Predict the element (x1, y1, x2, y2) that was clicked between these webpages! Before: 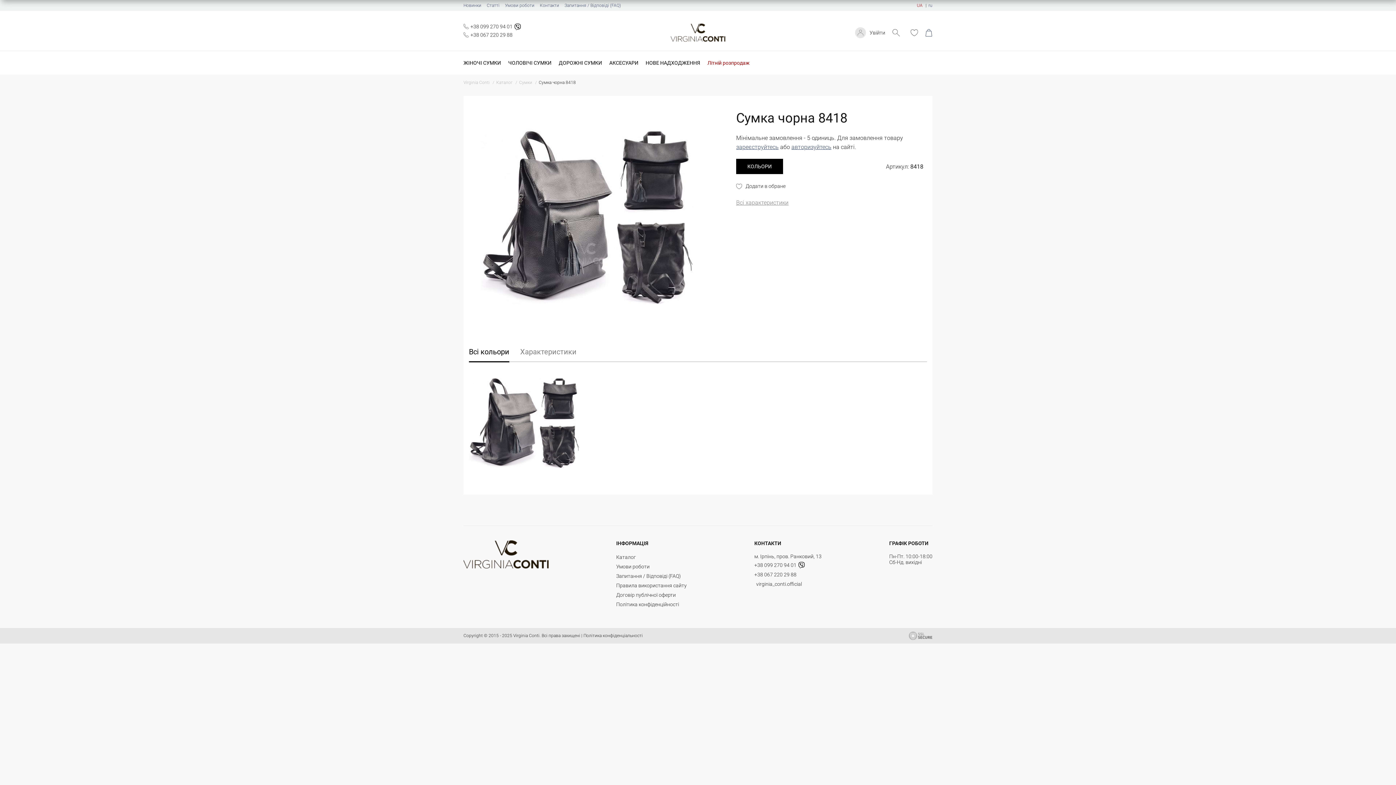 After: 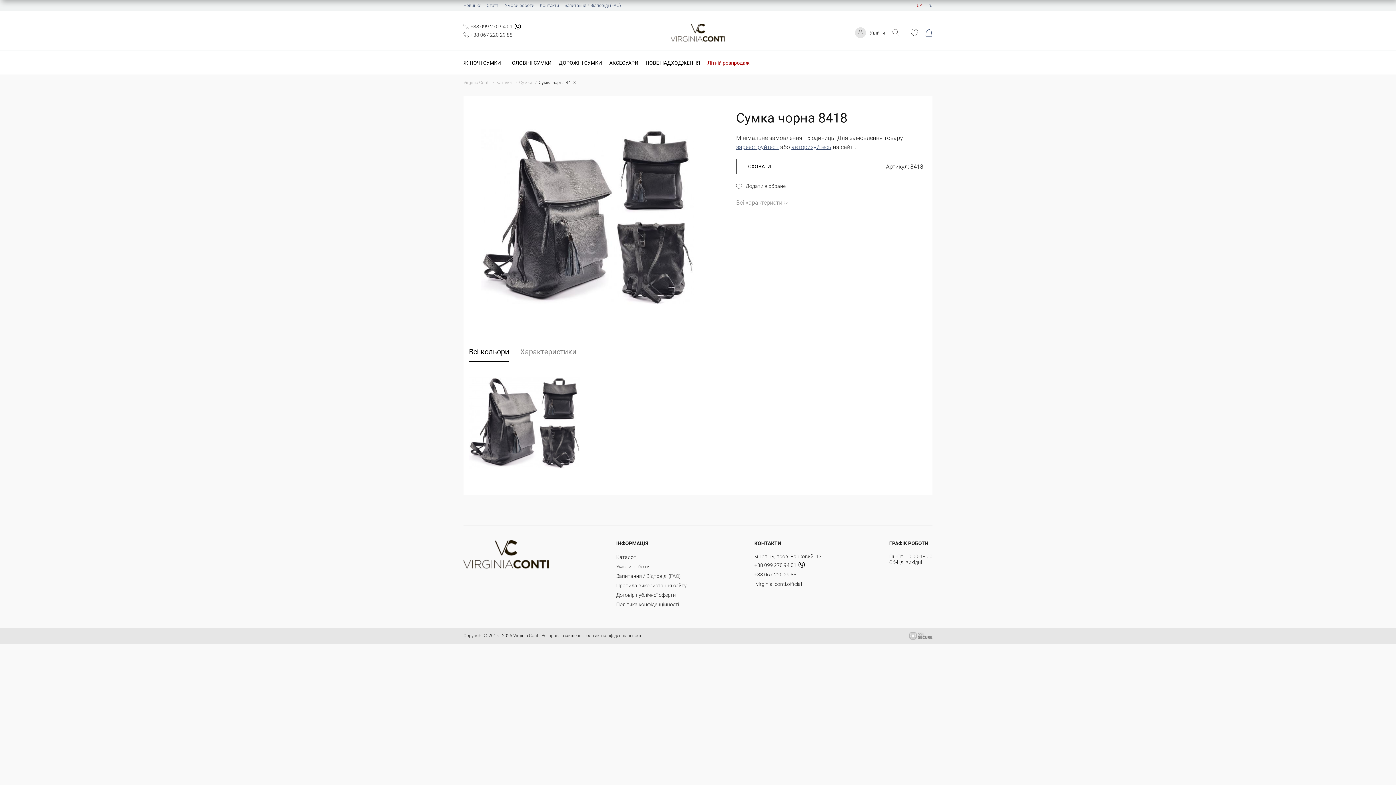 Action: label: КОЛЬОРИ bbox: (747, 163, 771, 169)